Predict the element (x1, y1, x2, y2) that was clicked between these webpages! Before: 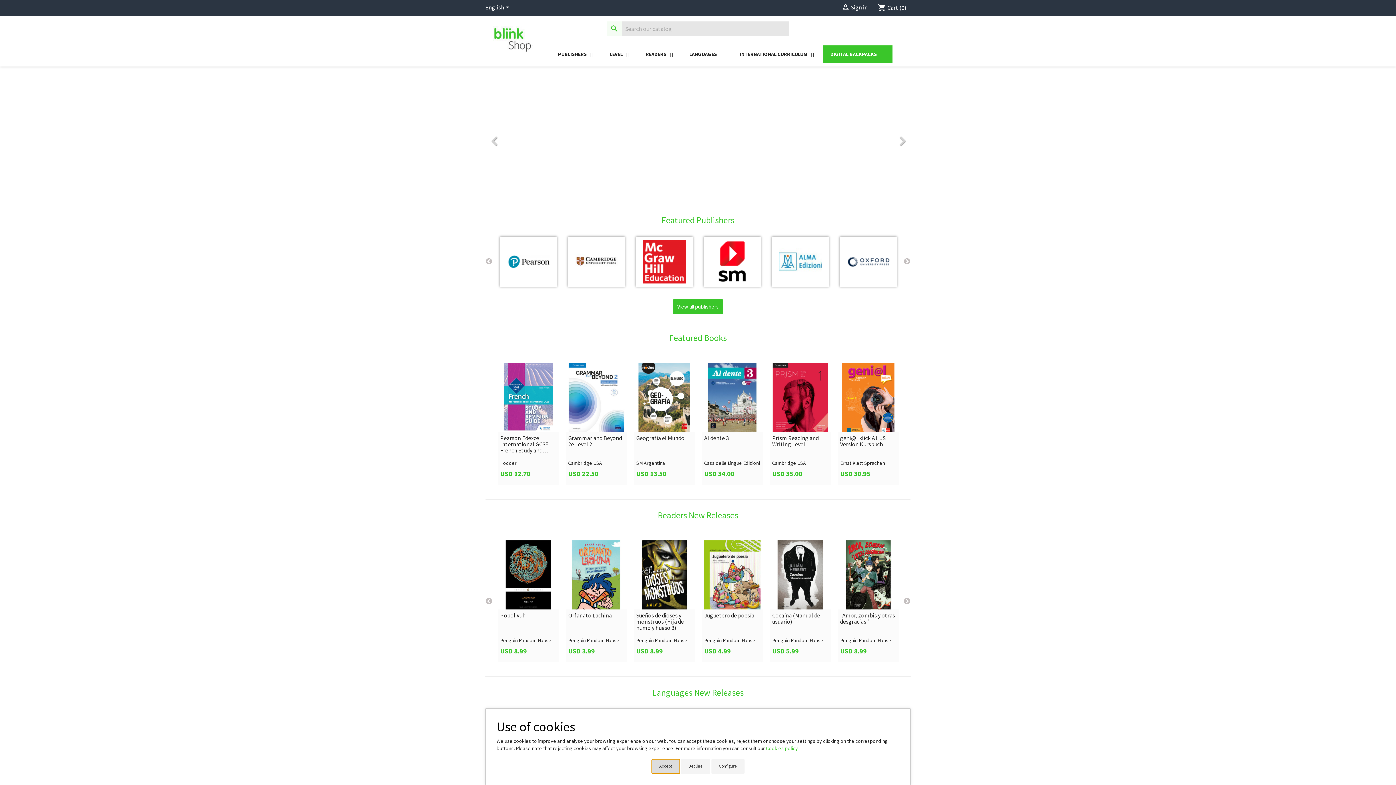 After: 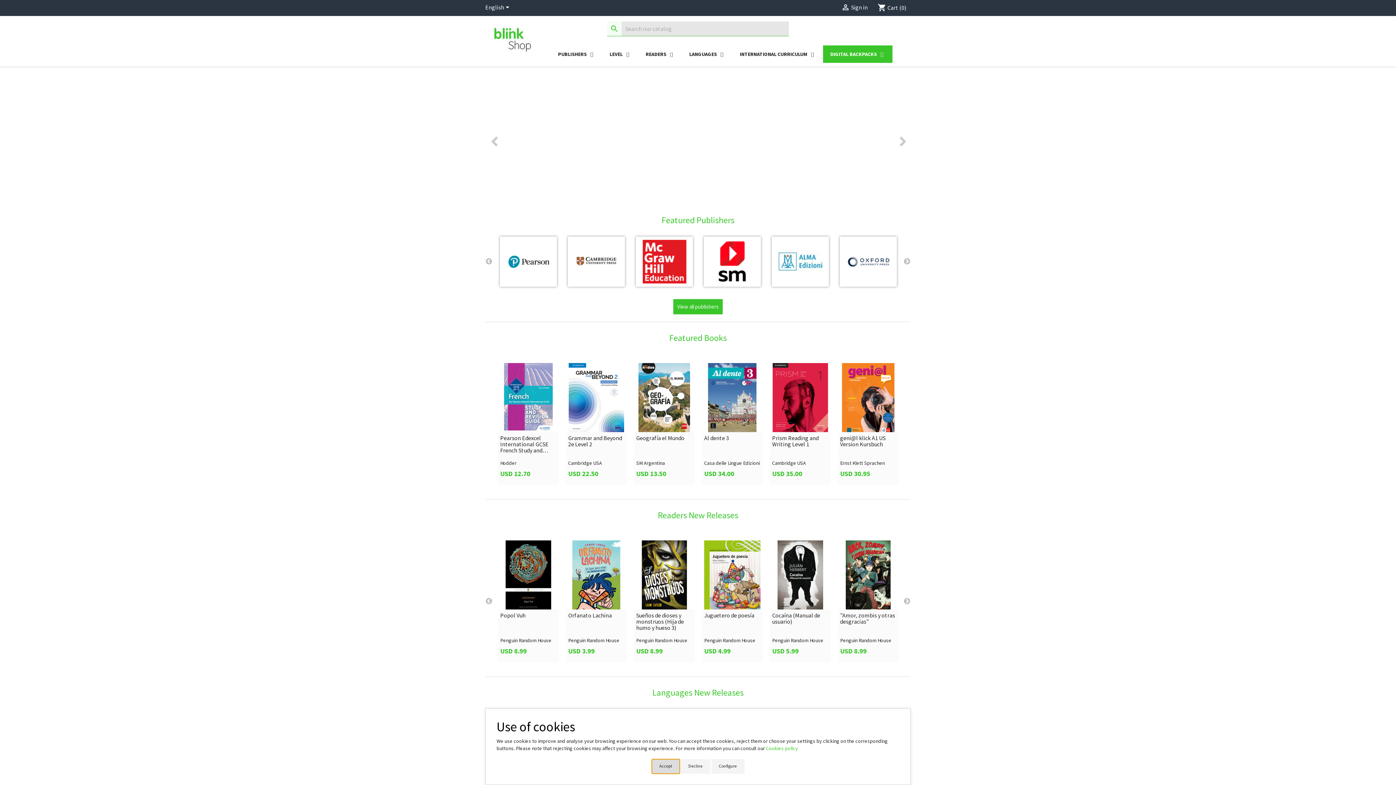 Action: label: LEVEL bbox: (602, 45, 638, 62)